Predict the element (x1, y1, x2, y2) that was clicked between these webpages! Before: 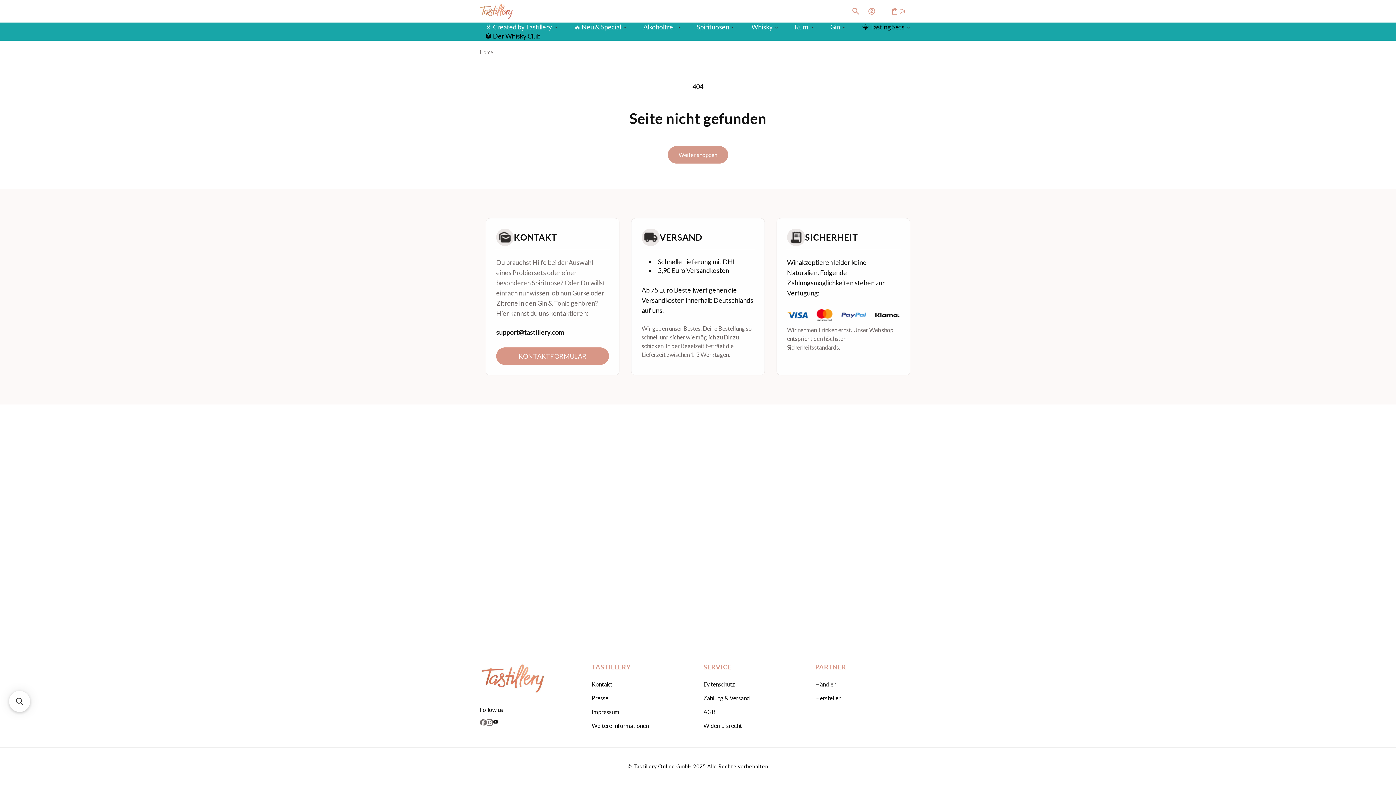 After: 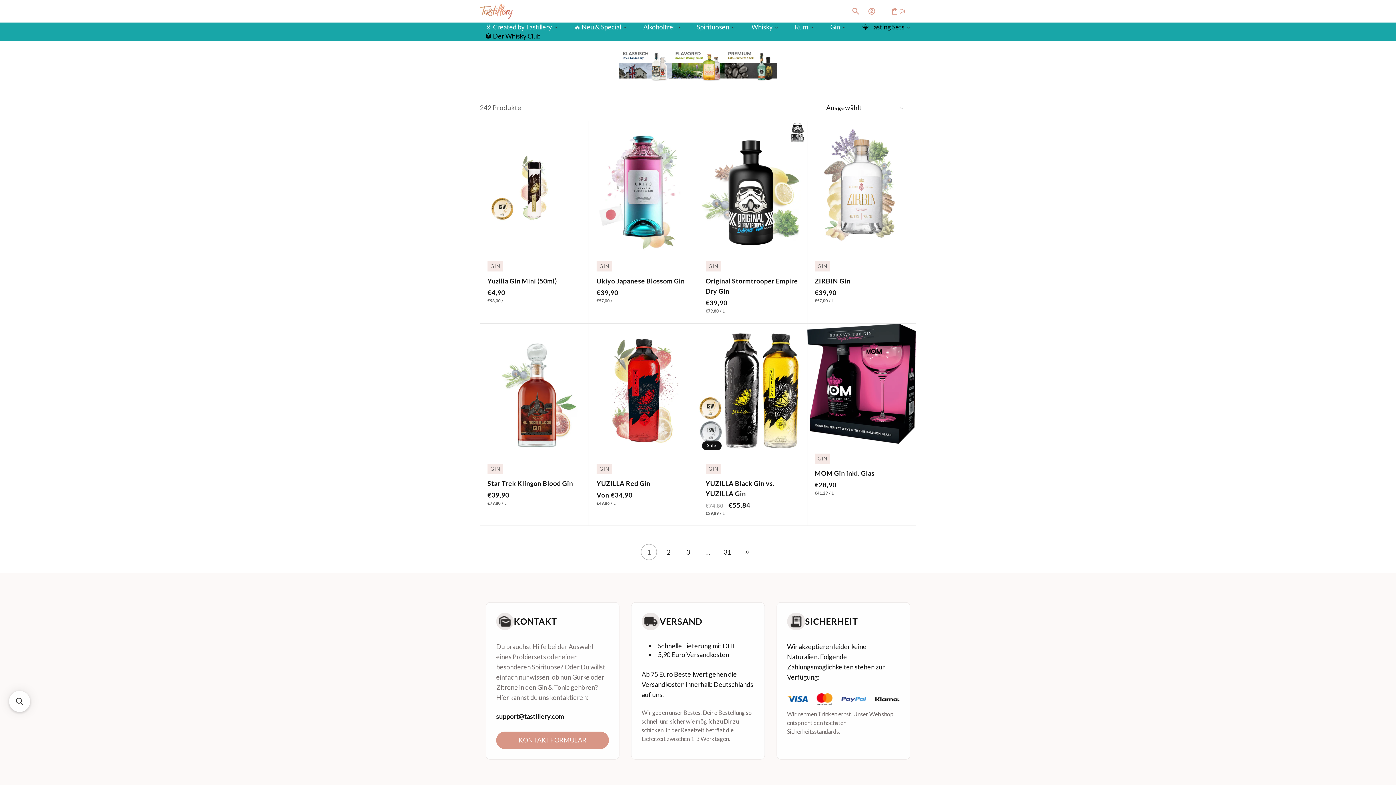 Action: bbox: (825, 22, 852, 31) label: Gin